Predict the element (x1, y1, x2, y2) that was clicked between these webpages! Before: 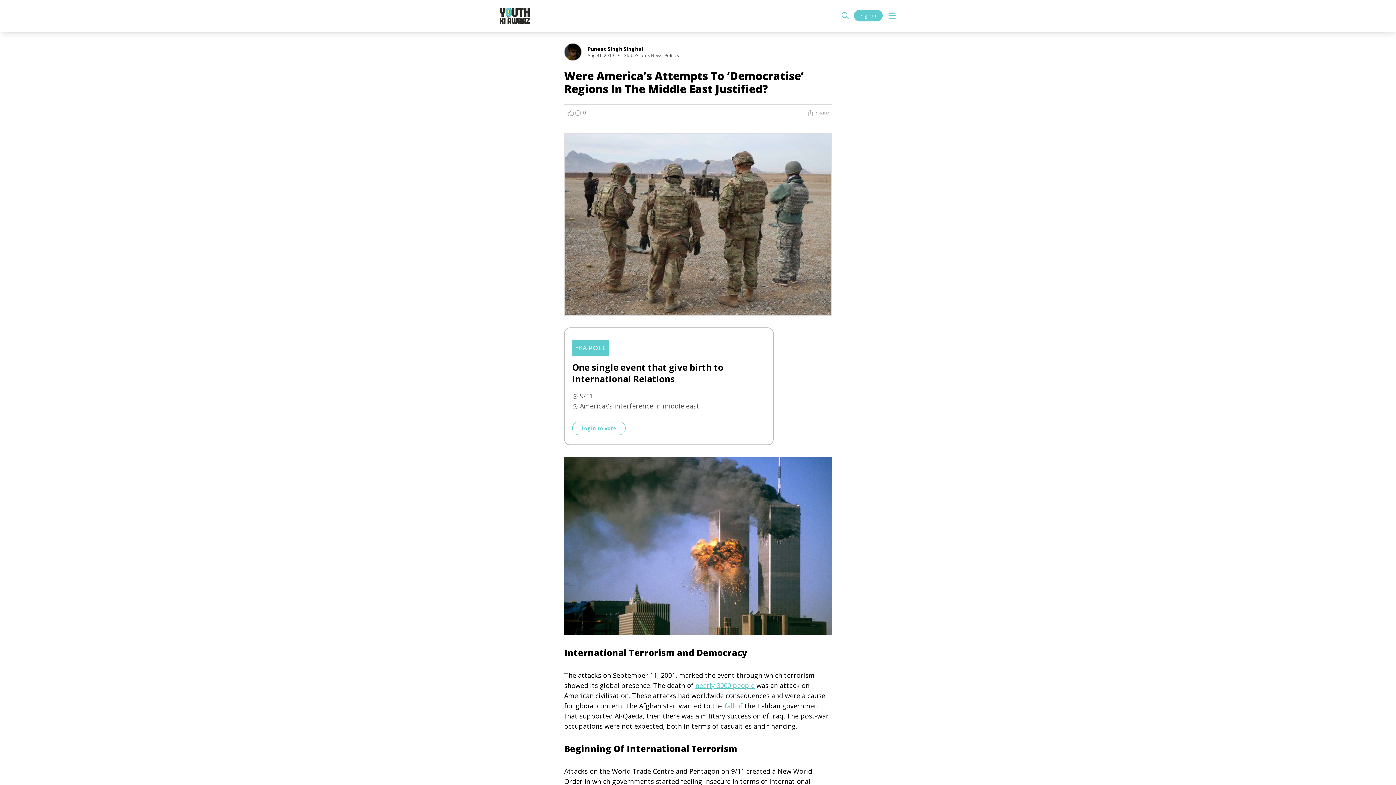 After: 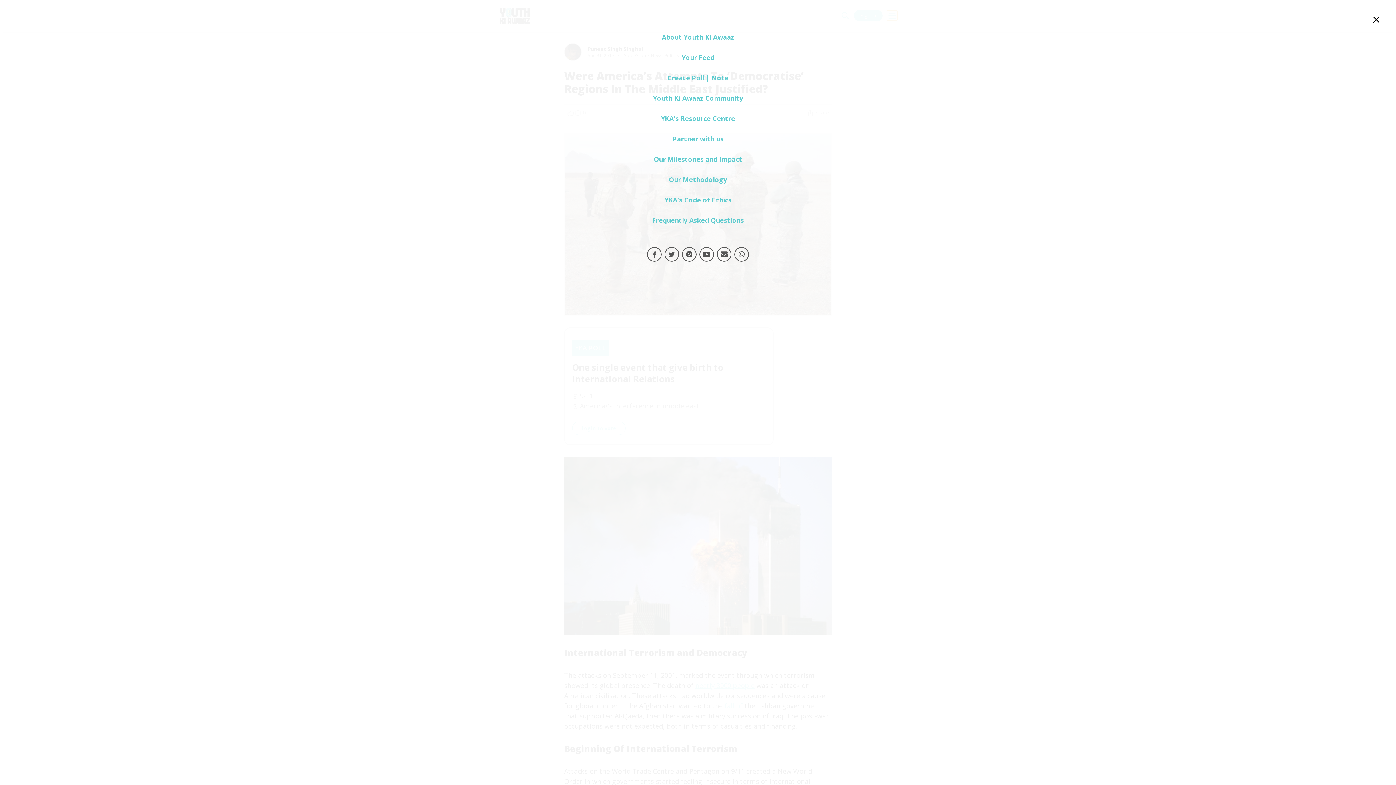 Action: bbox: (887, 10, 897, 20)